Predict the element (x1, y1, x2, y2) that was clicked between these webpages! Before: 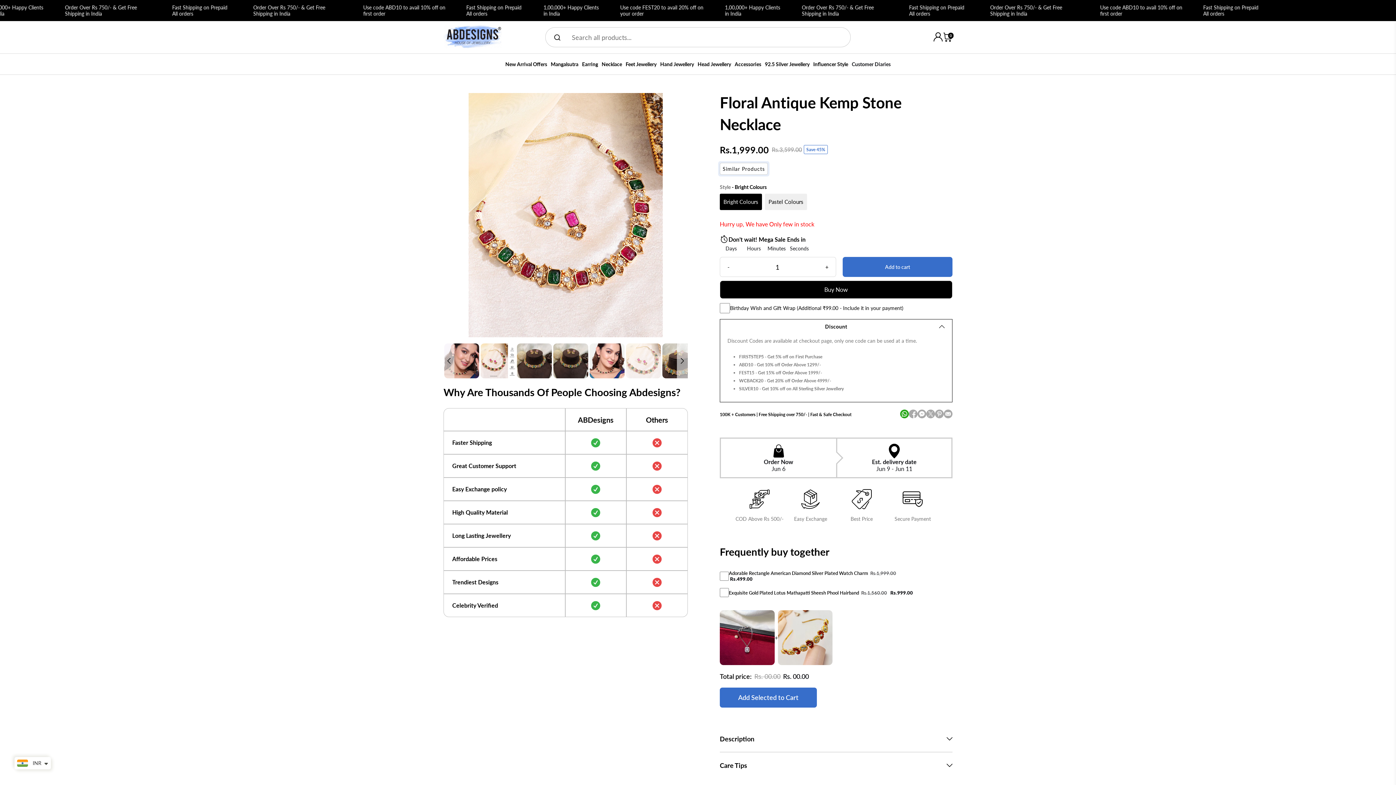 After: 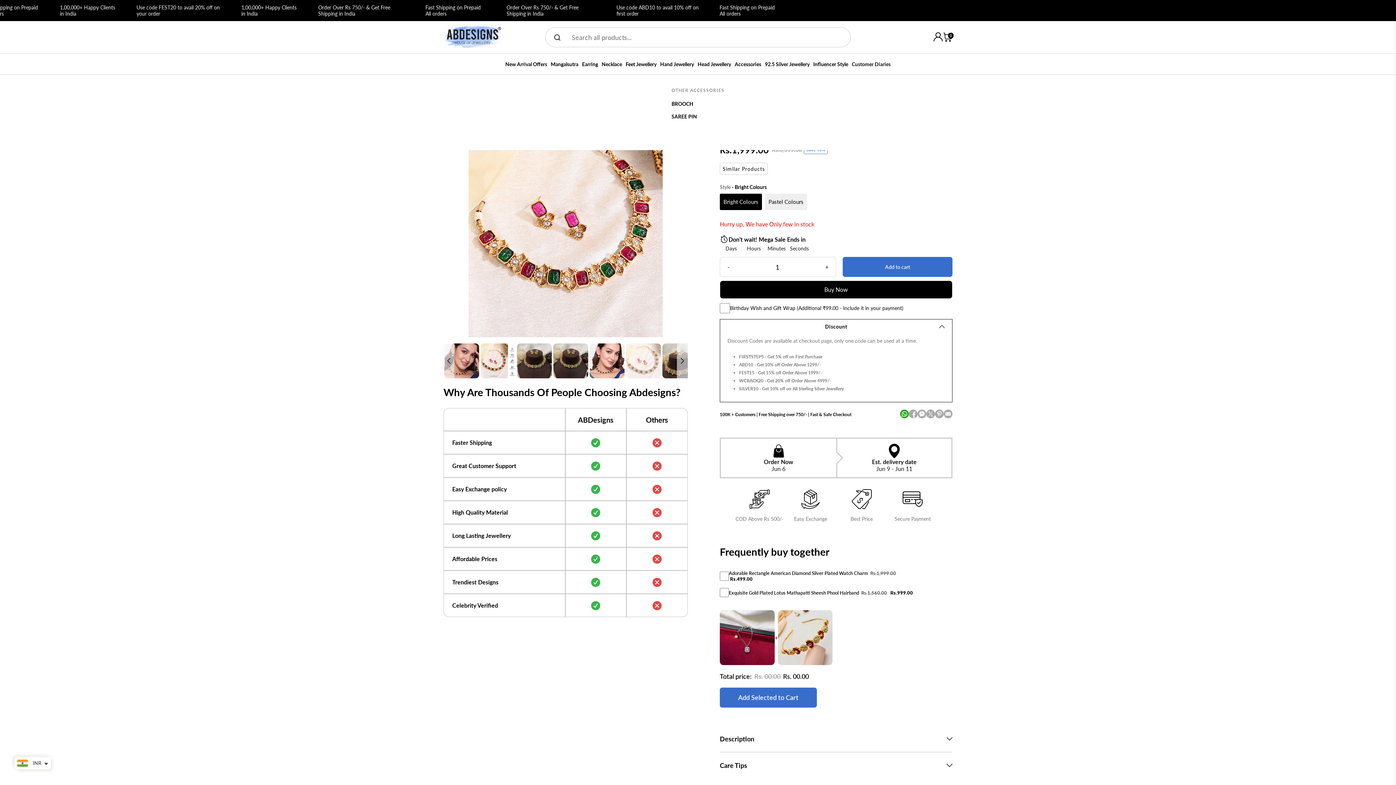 Action: label: Accessories bbox: (733, 53, 763, 74)